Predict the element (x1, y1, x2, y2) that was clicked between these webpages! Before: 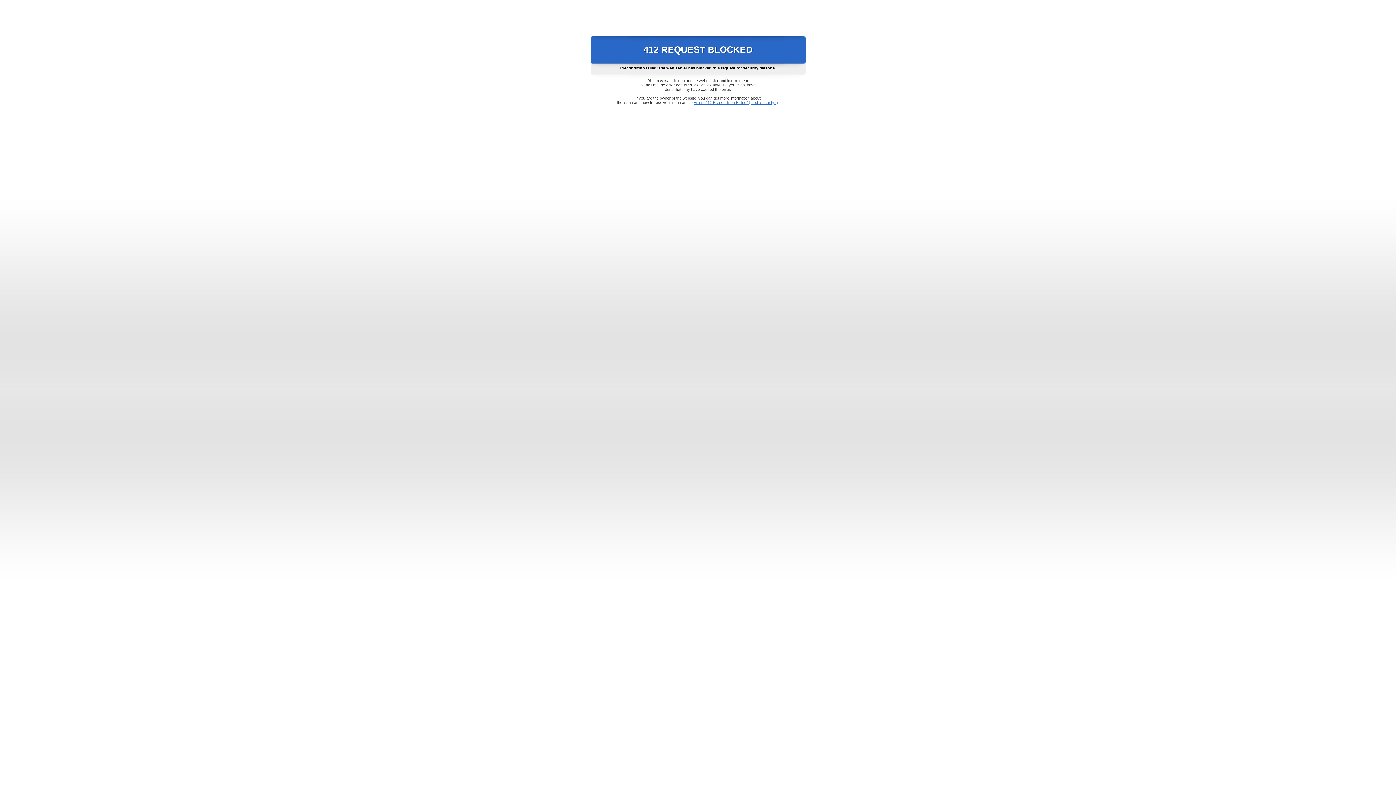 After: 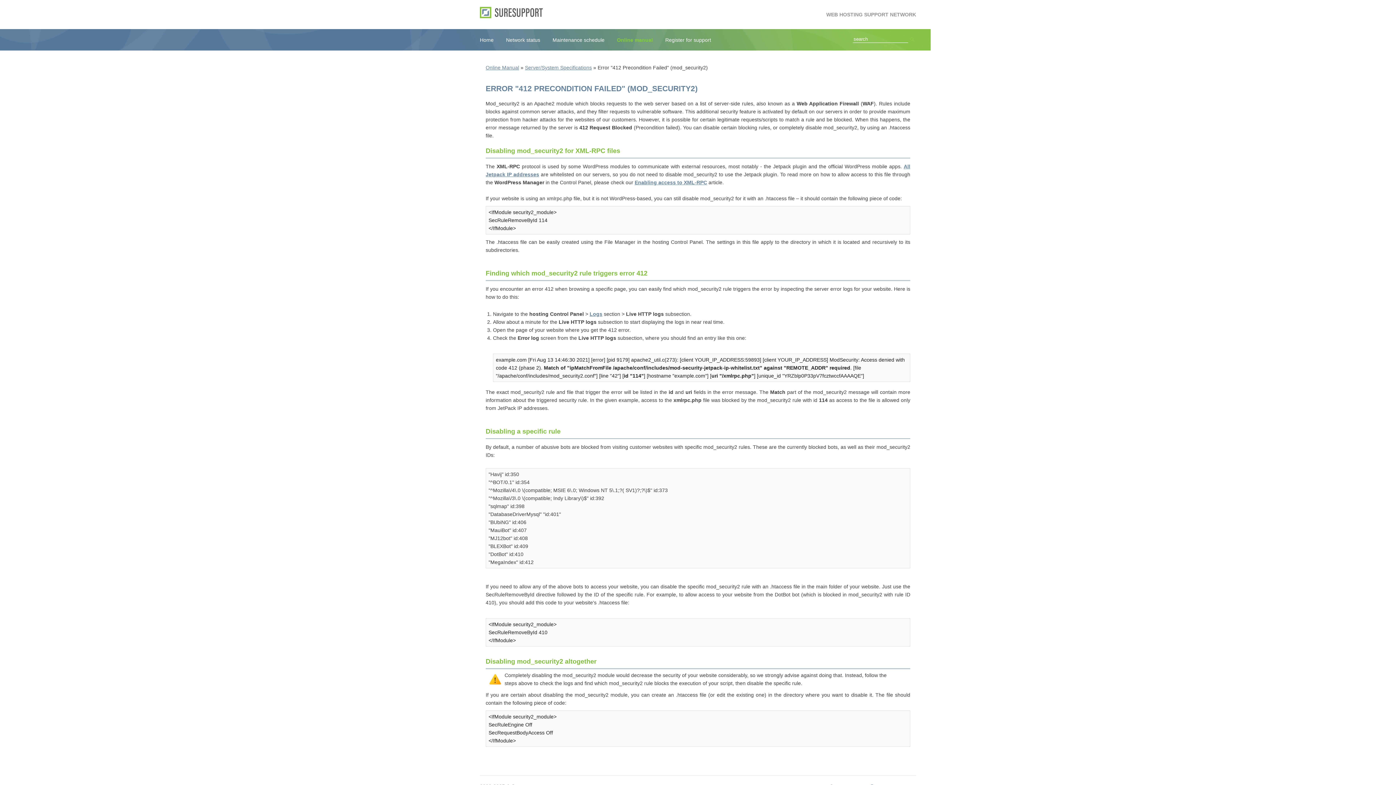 Action: bbox: (693, 100, 778, 104) label: Error "412 Precondition Failed" (mod_security2)